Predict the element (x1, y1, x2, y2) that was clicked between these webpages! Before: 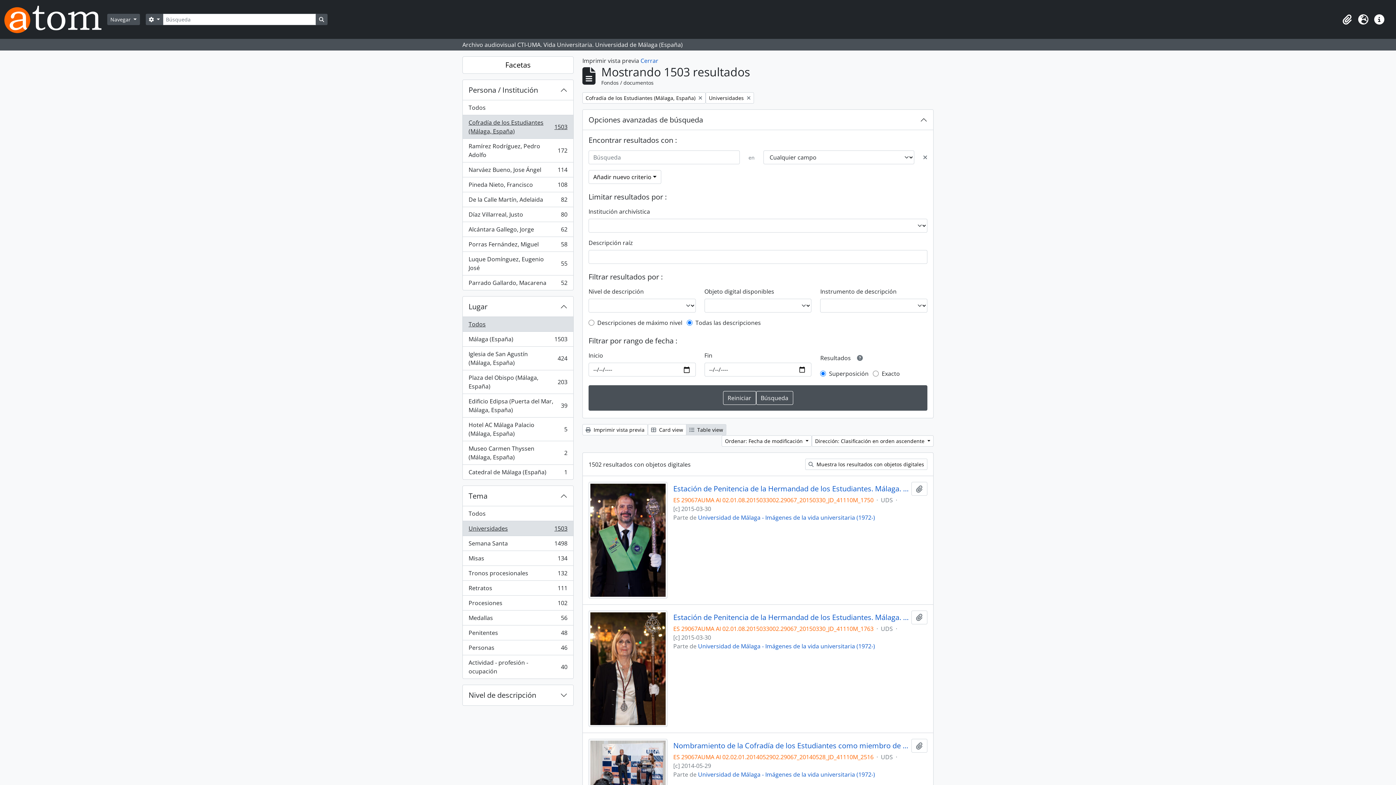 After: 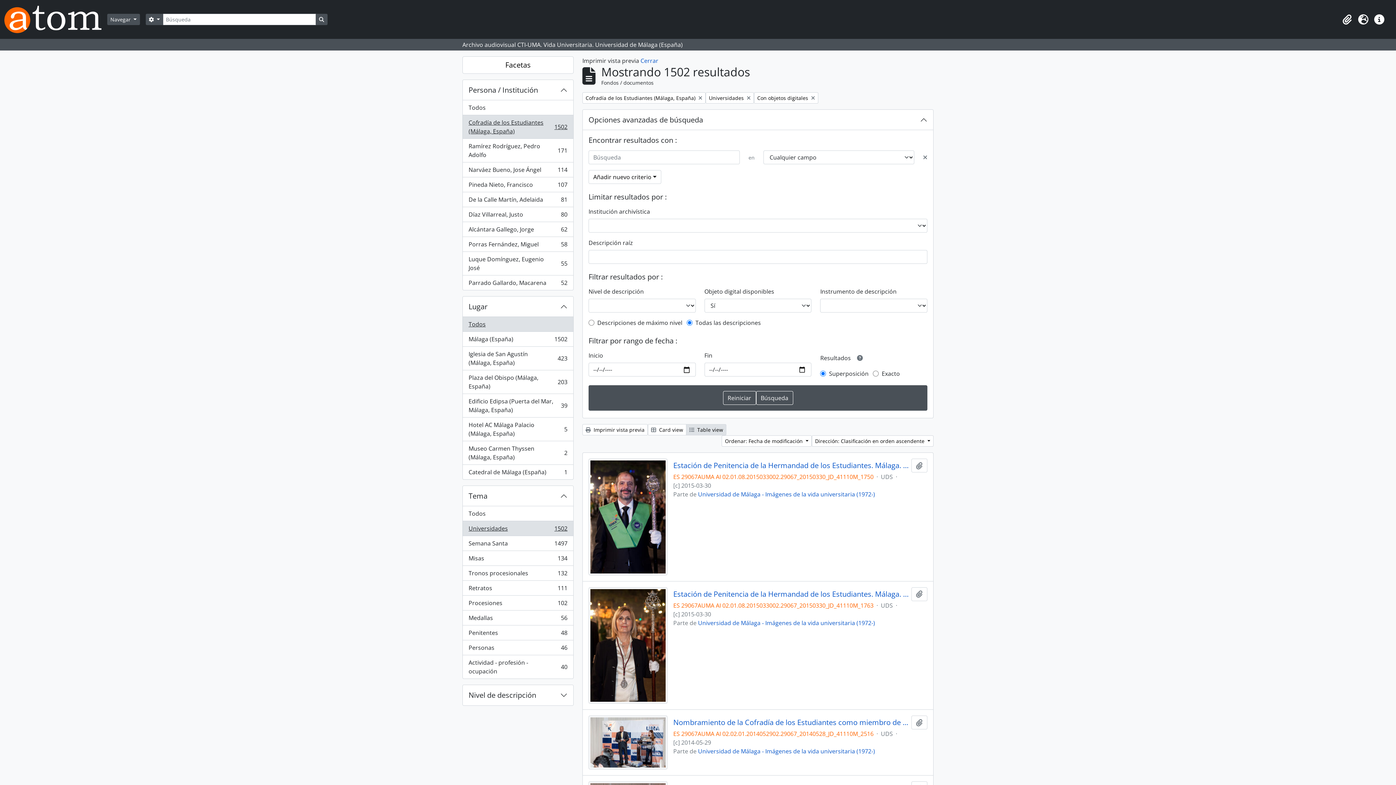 Action: bbox: (805, 458, 927, 470) label:  Muestra los resultados con objetos digitales